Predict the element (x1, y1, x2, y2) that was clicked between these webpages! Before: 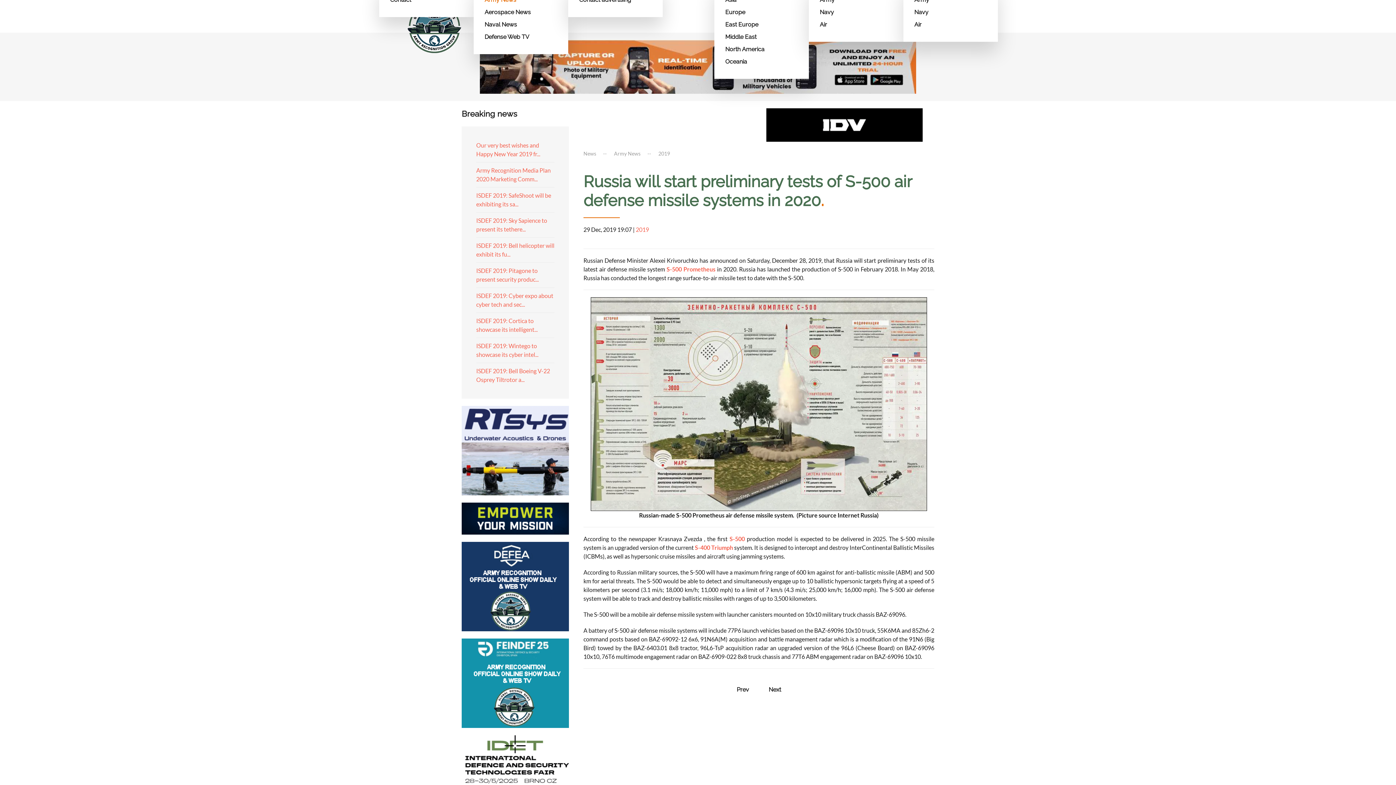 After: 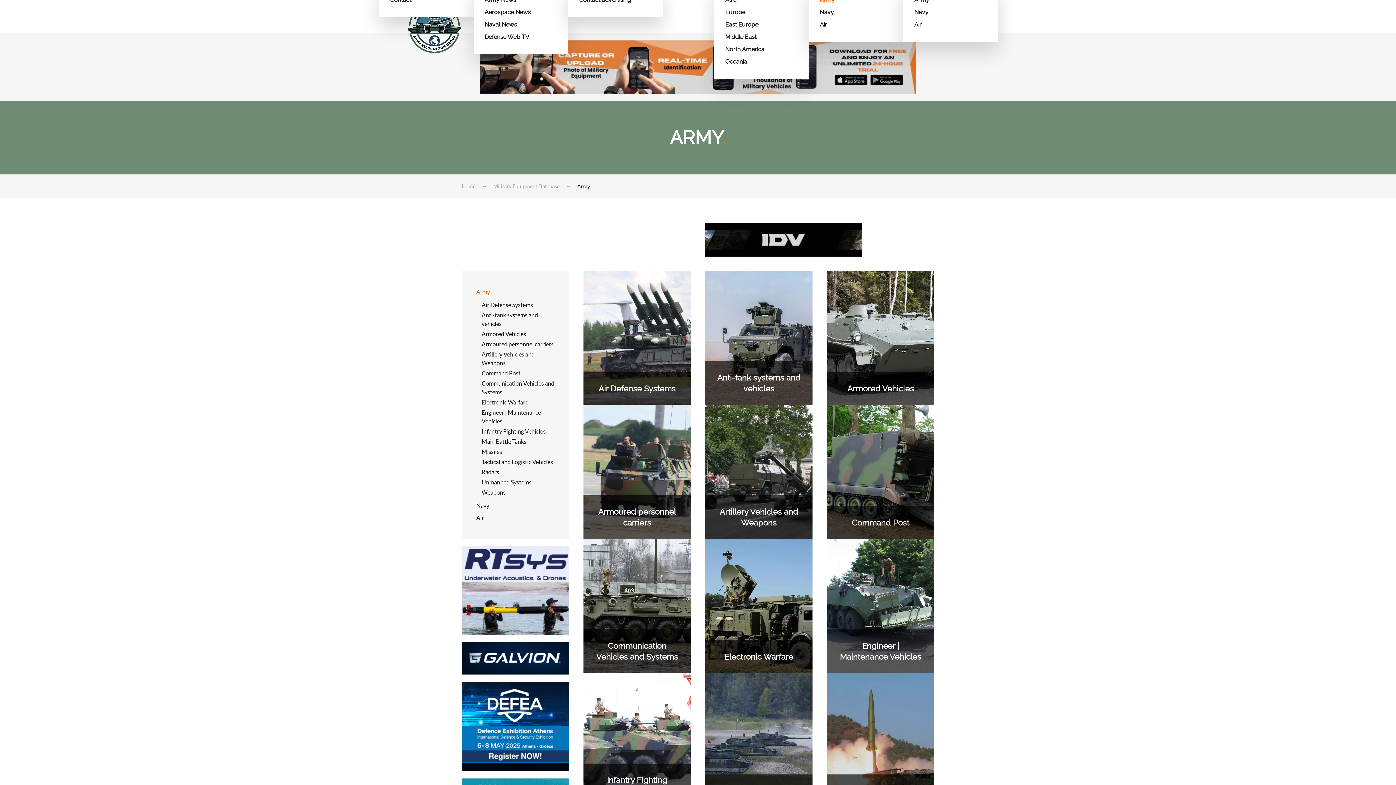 Action: bbox: (820, -6, 892, 6) label: Army